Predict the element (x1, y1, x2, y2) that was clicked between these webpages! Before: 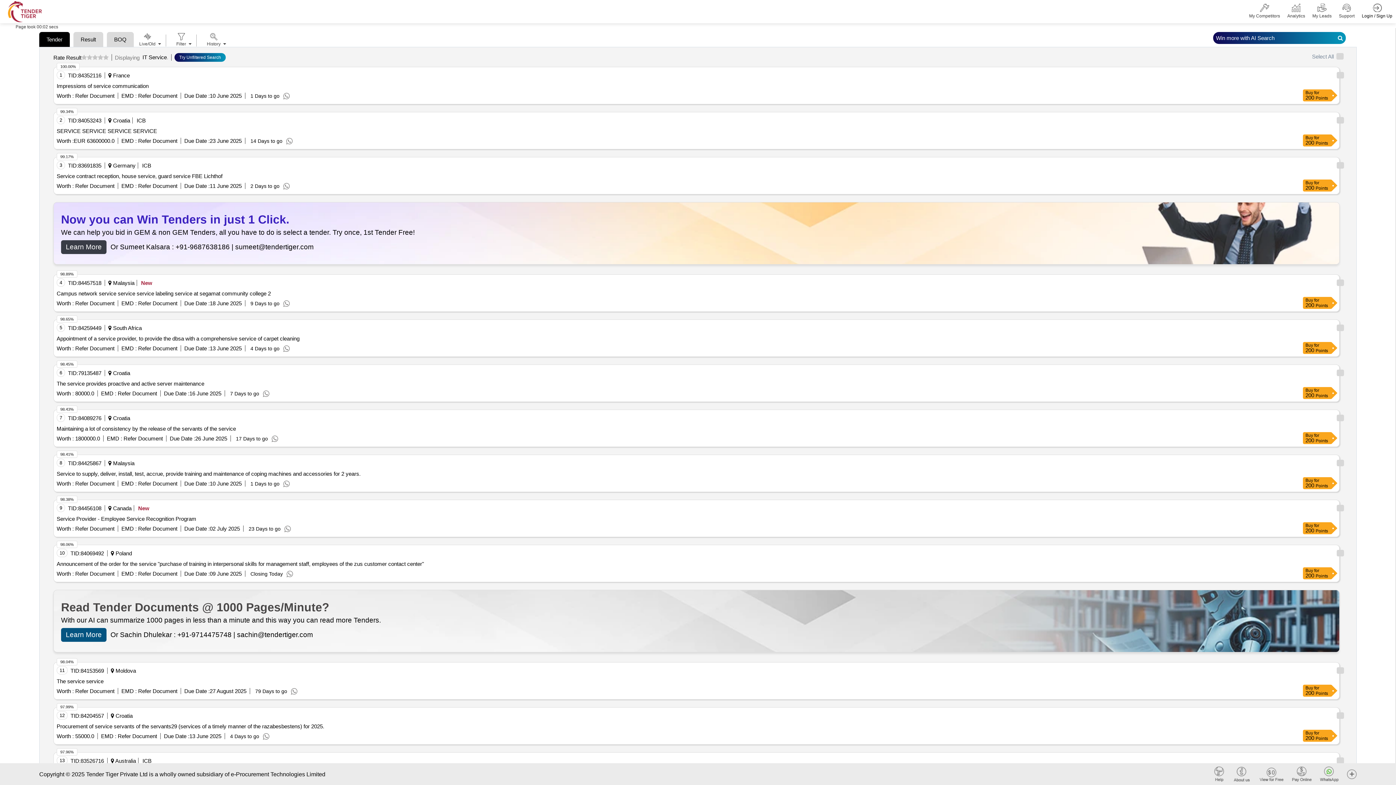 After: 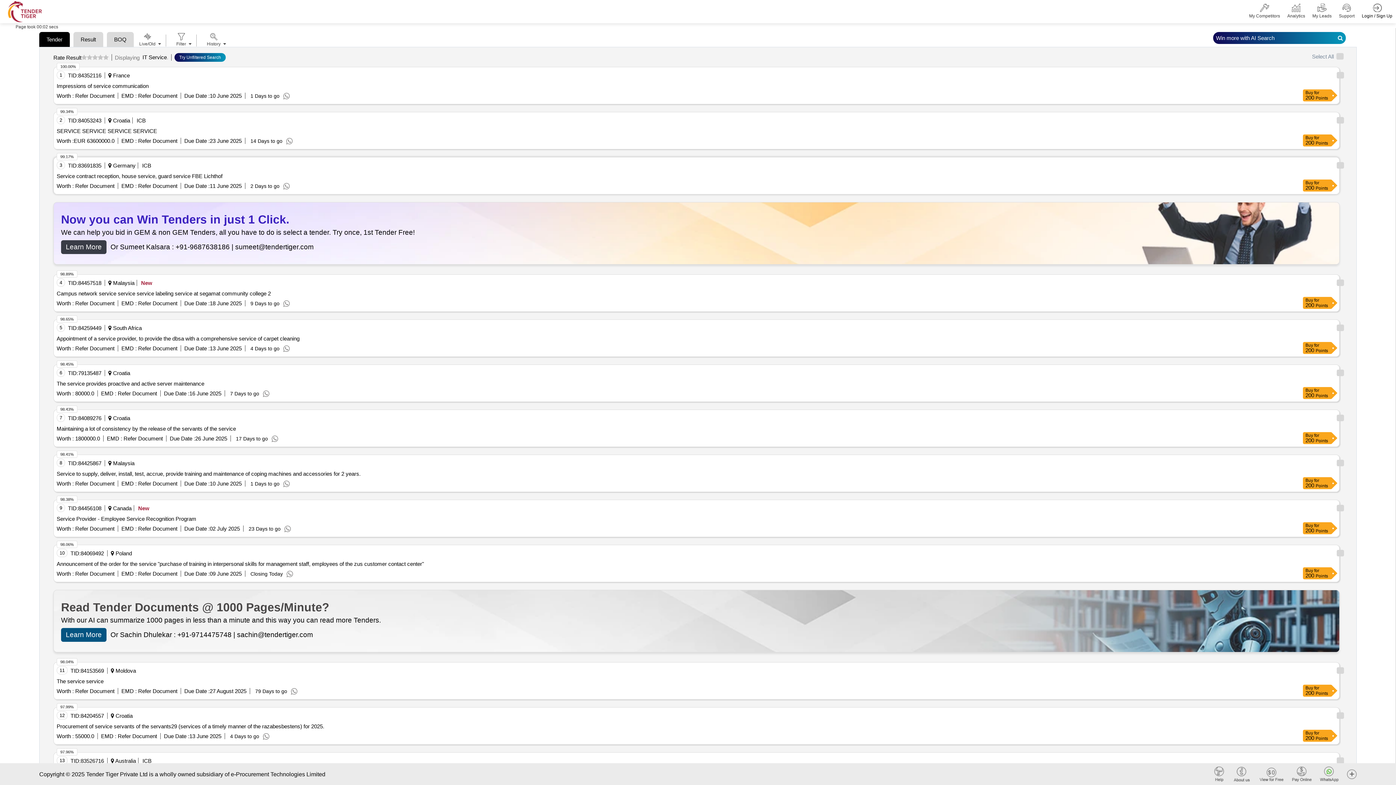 Action: bbox: (136, 183, 177, 189) label:  Refer Document